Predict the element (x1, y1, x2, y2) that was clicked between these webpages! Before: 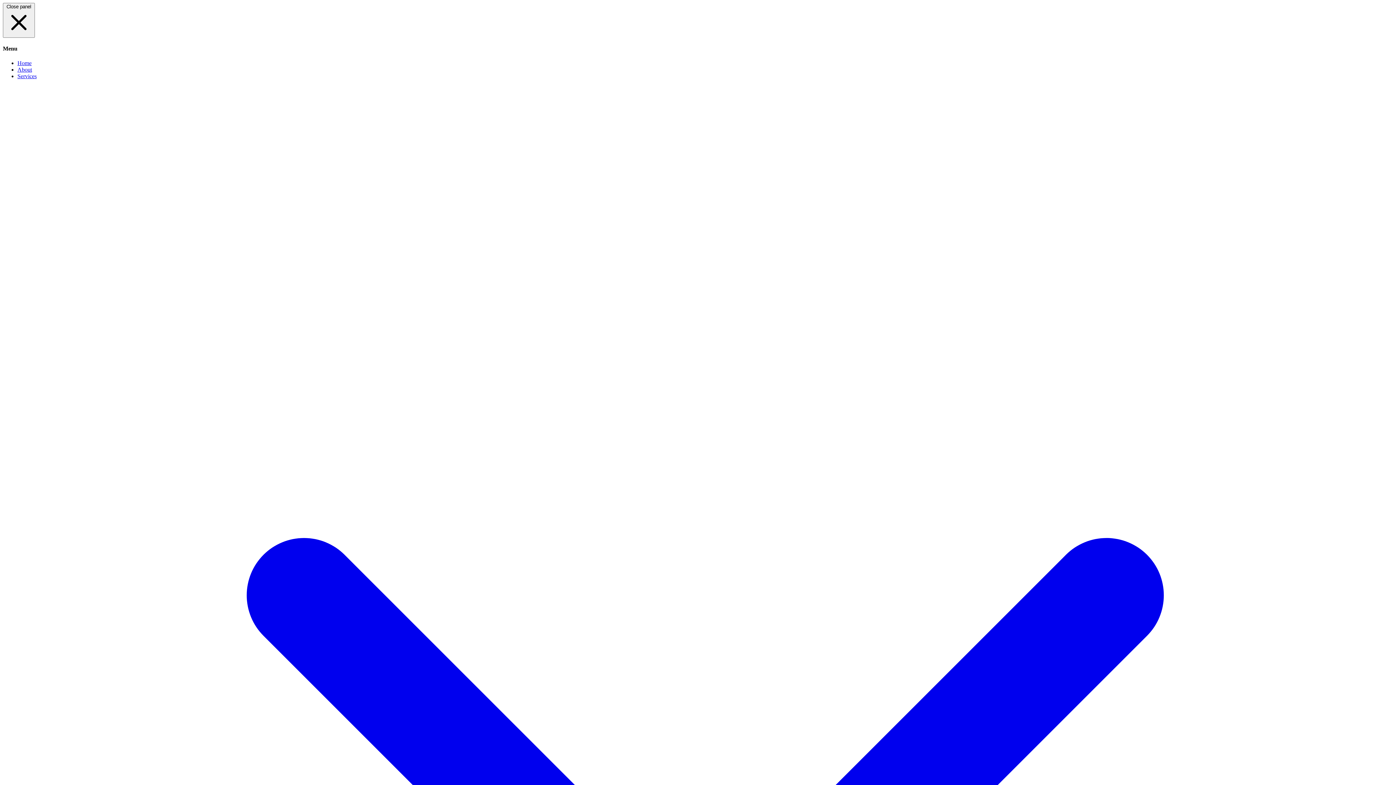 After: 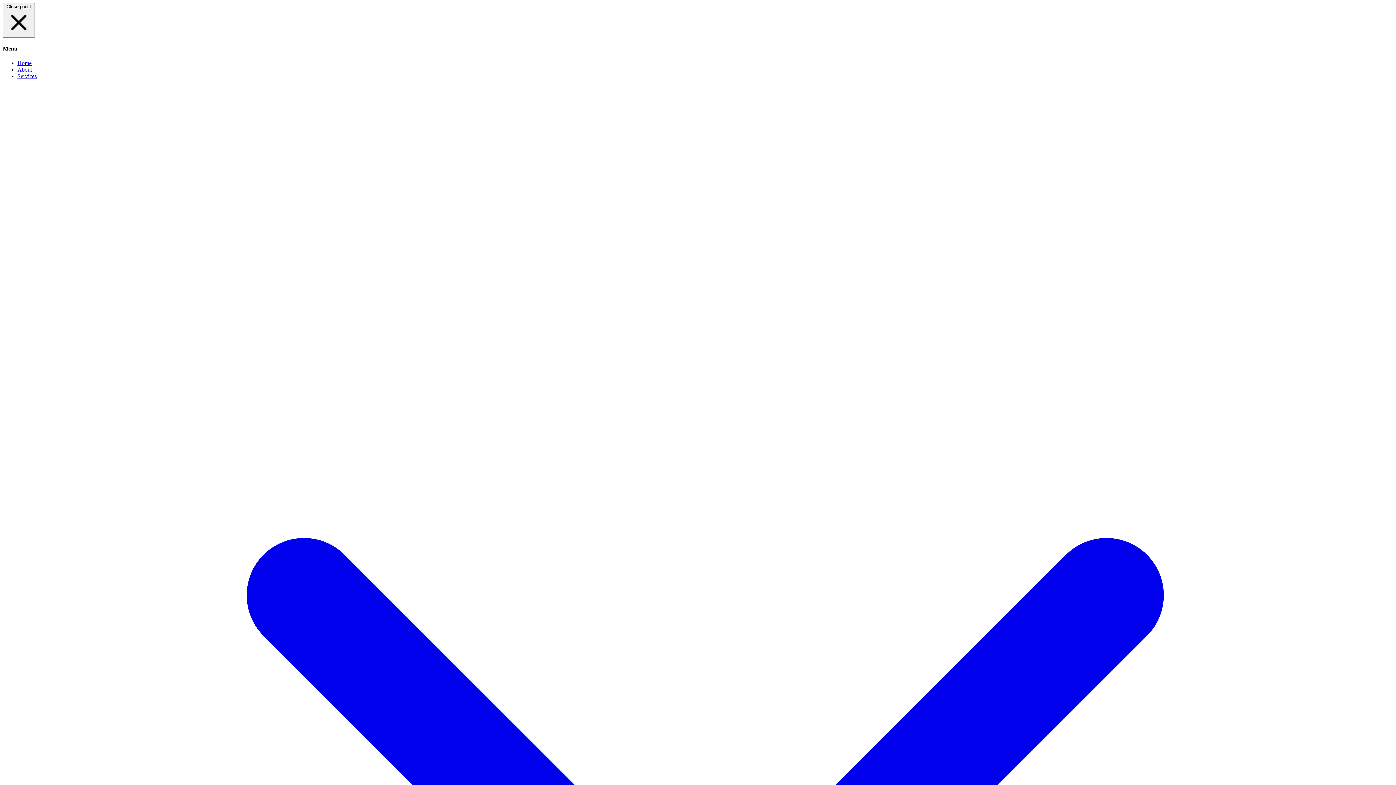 Action: label: Services bbox: (17, 72, 36, 79)